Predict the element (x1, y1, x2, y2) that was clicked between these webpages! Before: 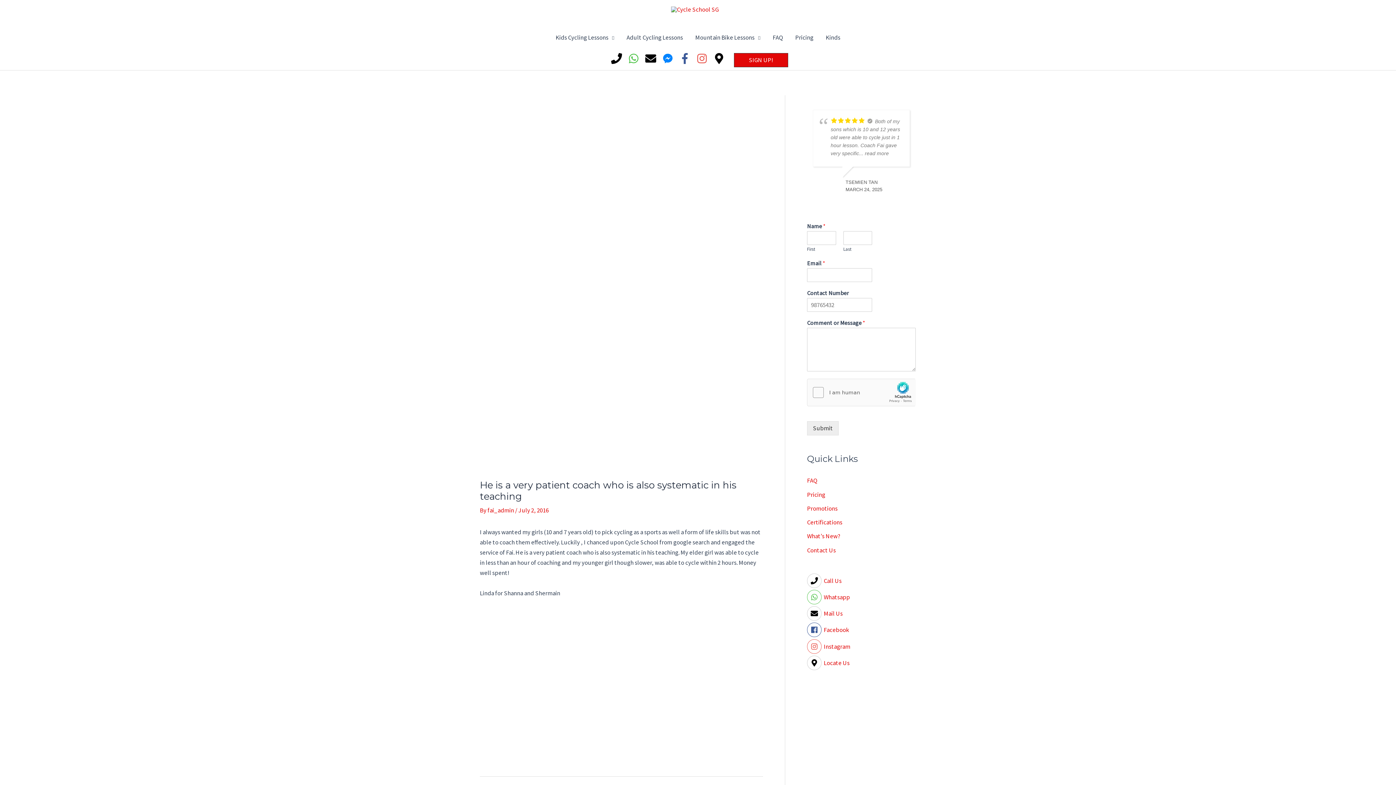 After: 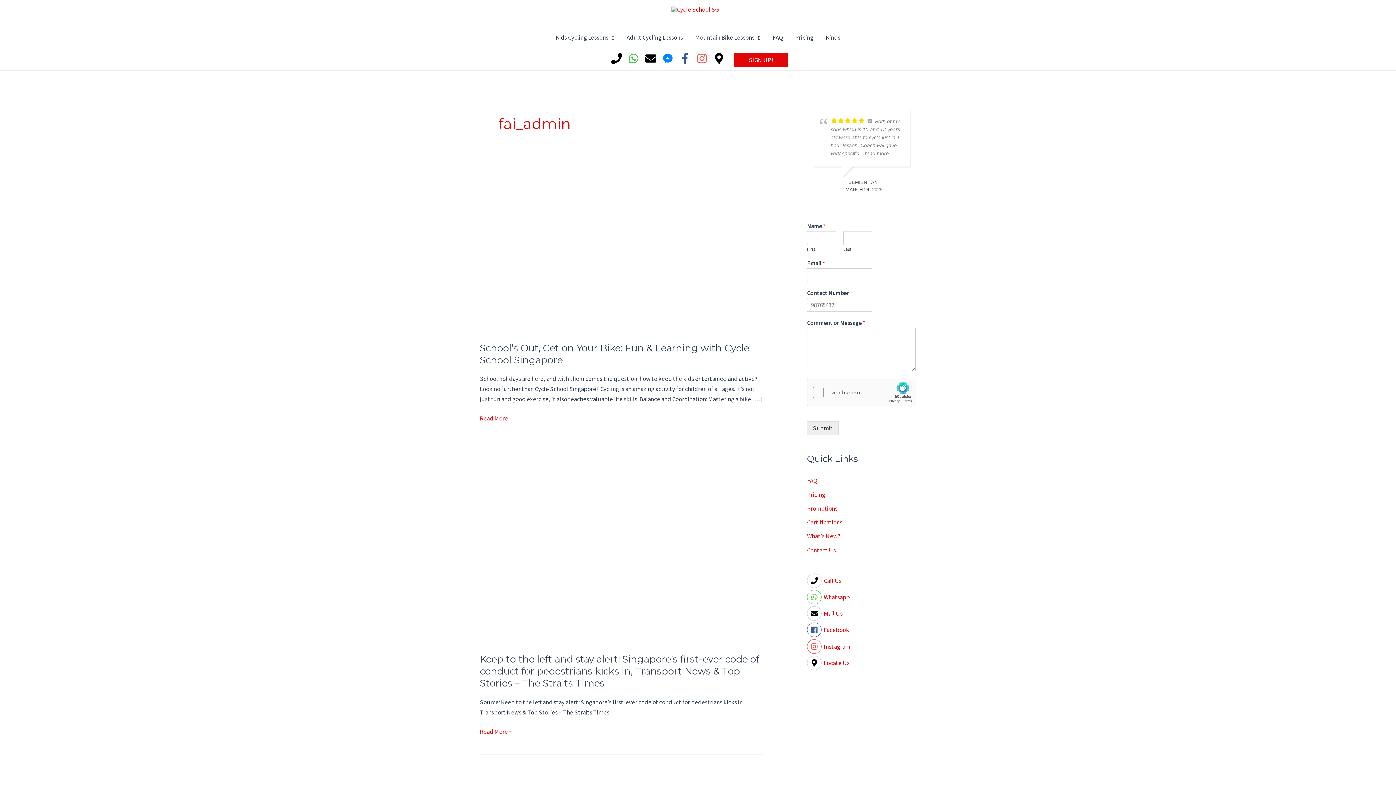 Action: label: fai_admin  bbox: (487, 506, 515, 514)